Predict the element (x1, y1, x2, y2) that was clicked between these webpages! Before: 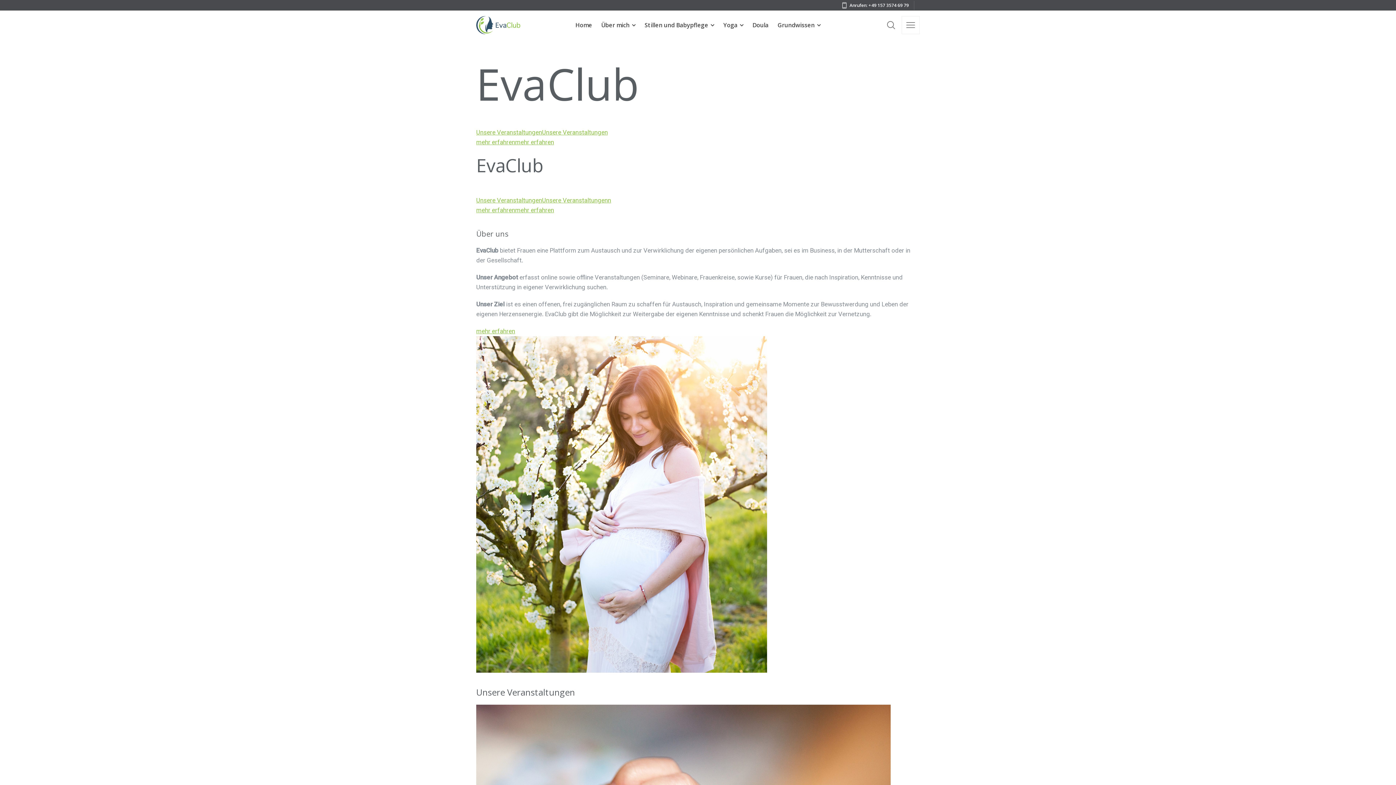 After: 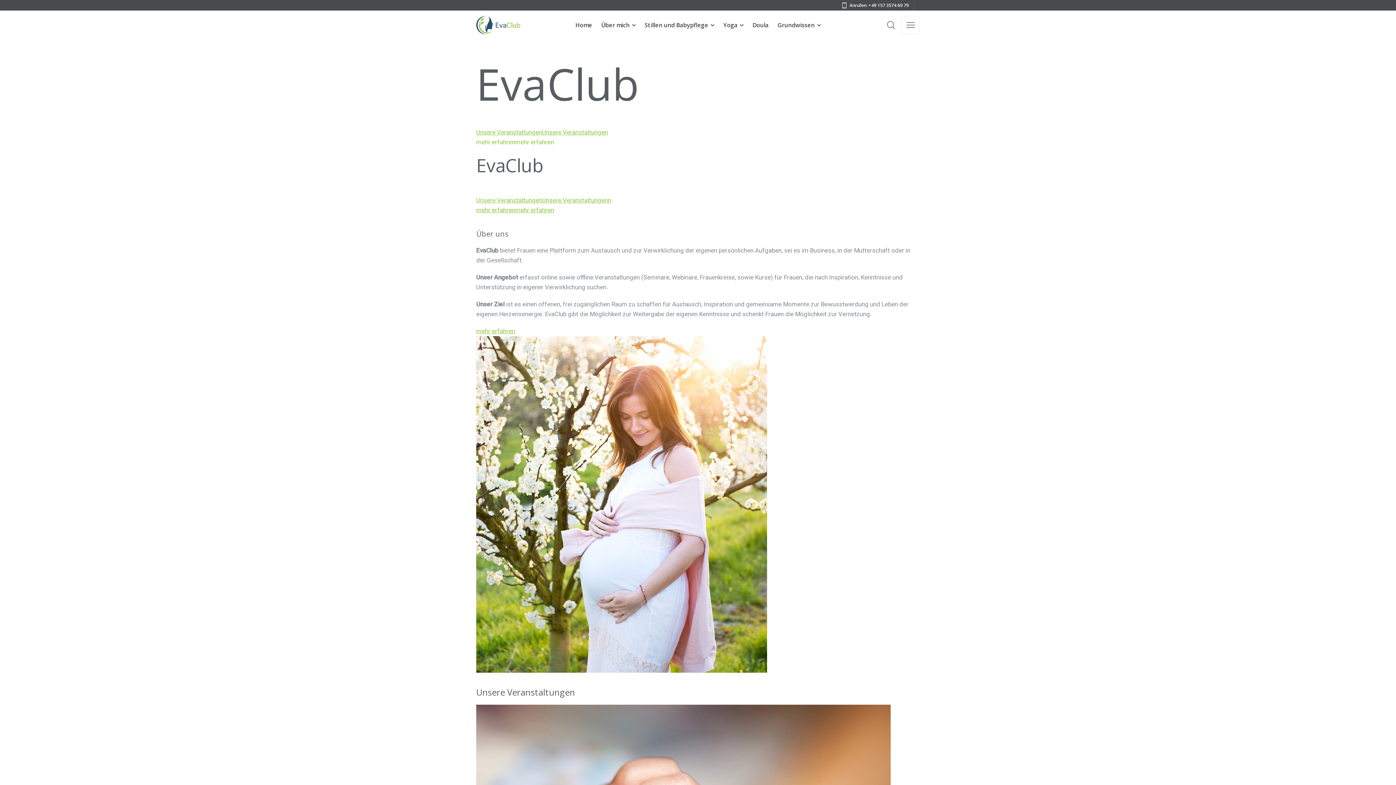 Action: bbox: (476, 138, 554, 145) label: mehr erfahrenmehr erfahren